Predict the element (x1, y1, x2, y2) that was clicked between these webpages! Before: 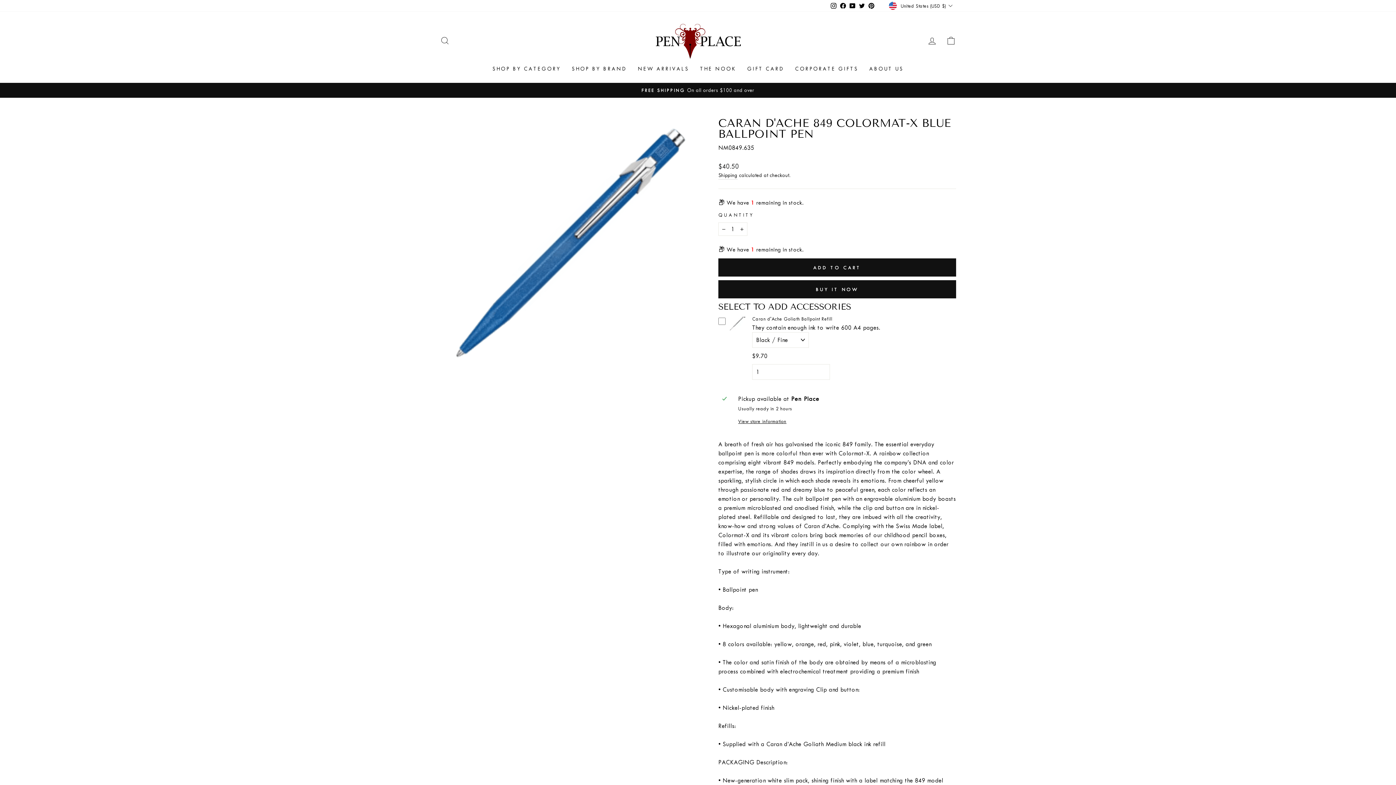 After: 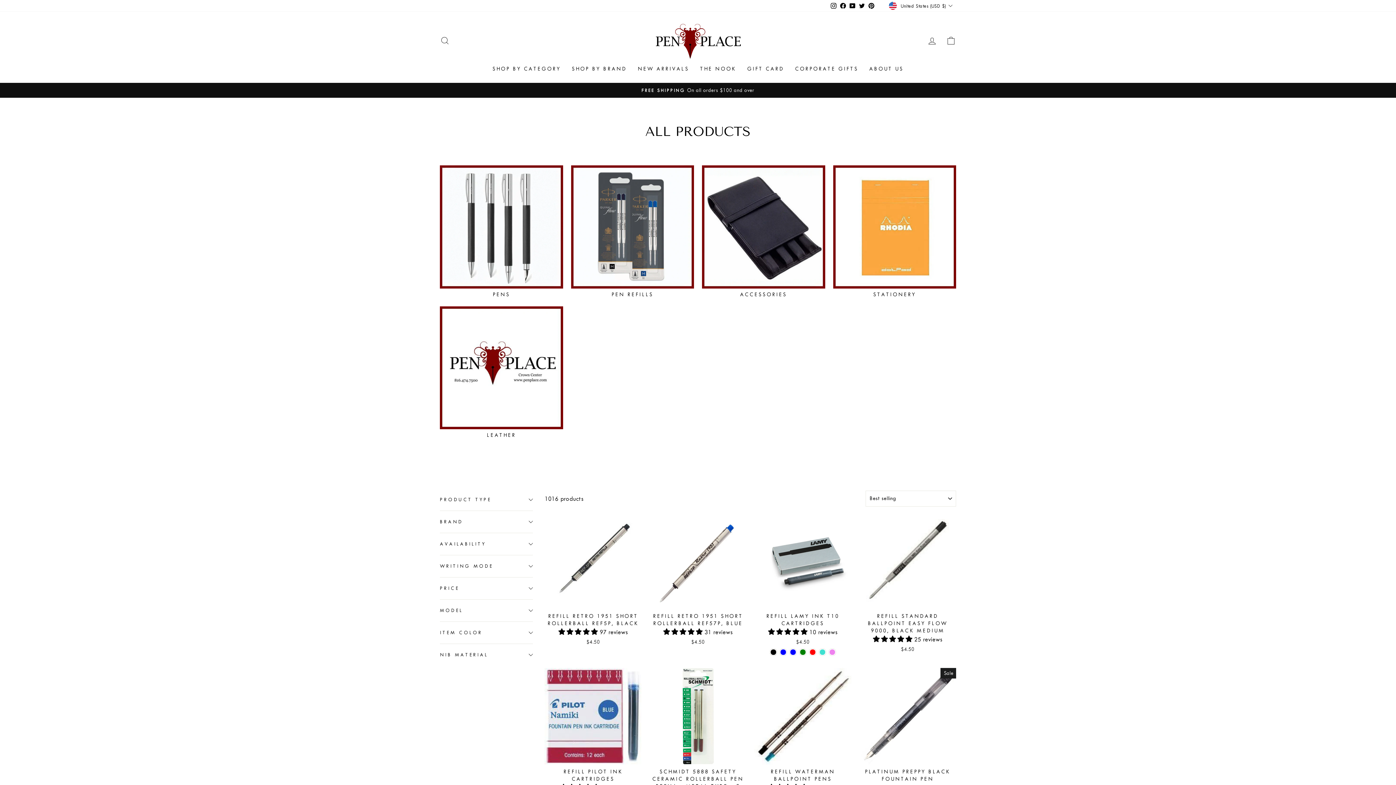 Action: label: SHOP BY BRAND bbox: (566, 62, 632, 75)